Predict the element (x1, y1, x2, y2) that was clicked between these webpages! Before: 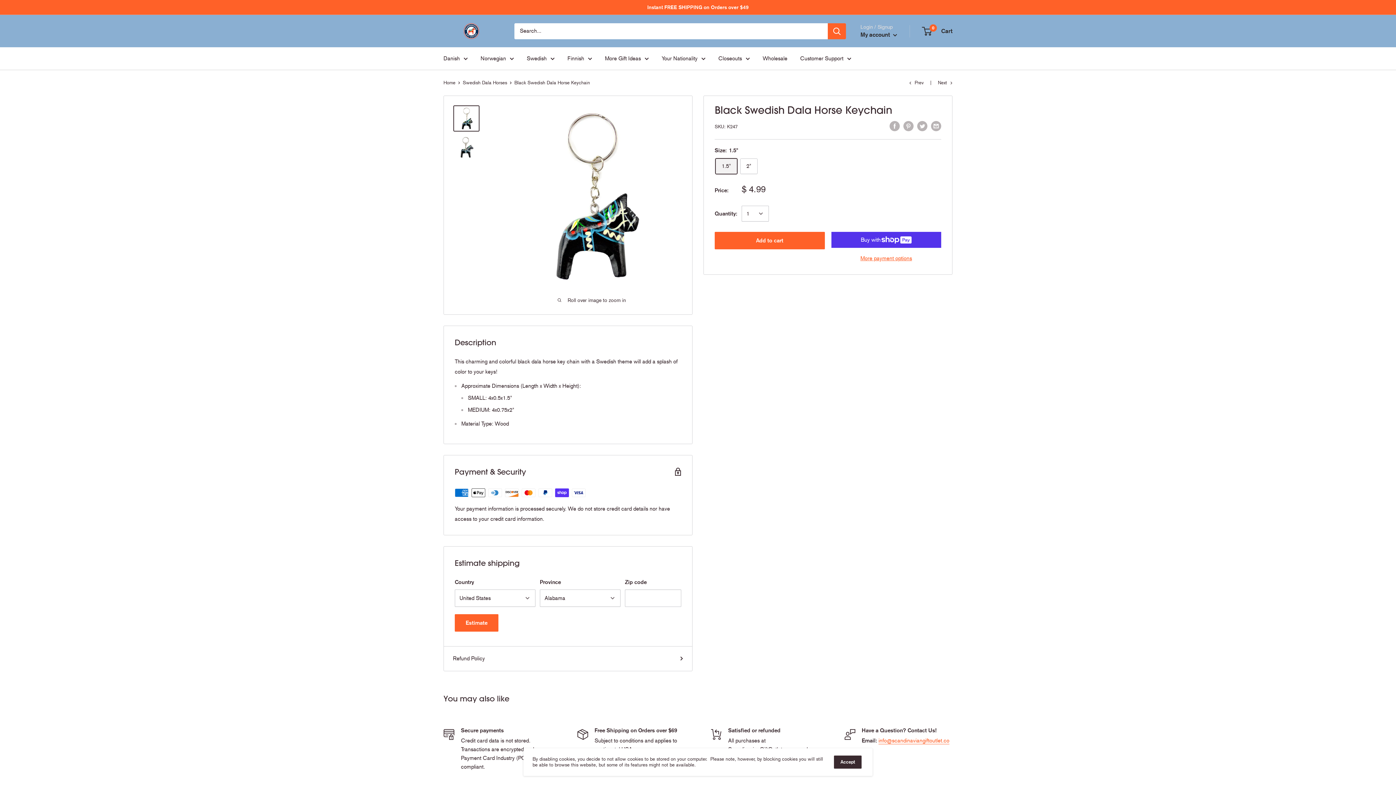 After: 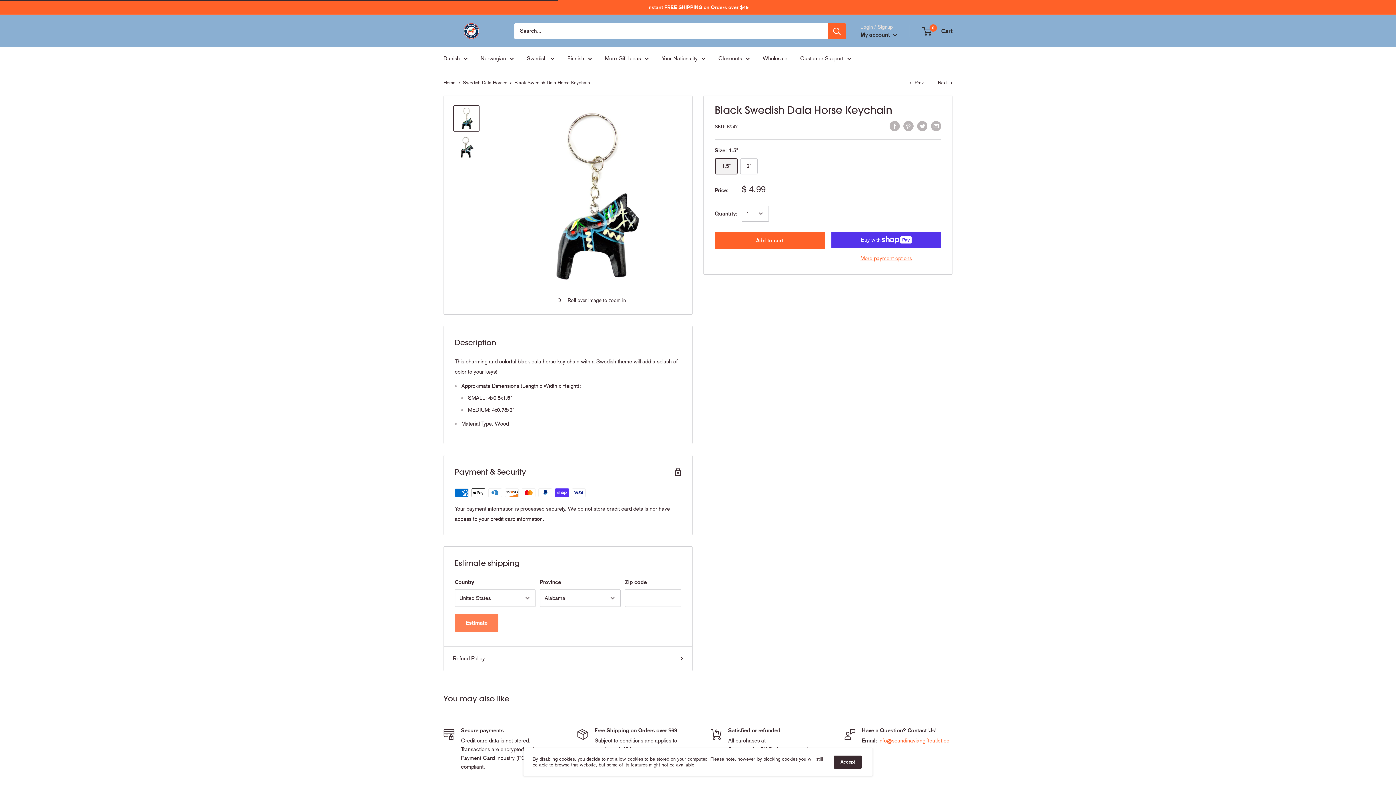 Action: label: Estimate bbox: (454, 614, 498, 632)